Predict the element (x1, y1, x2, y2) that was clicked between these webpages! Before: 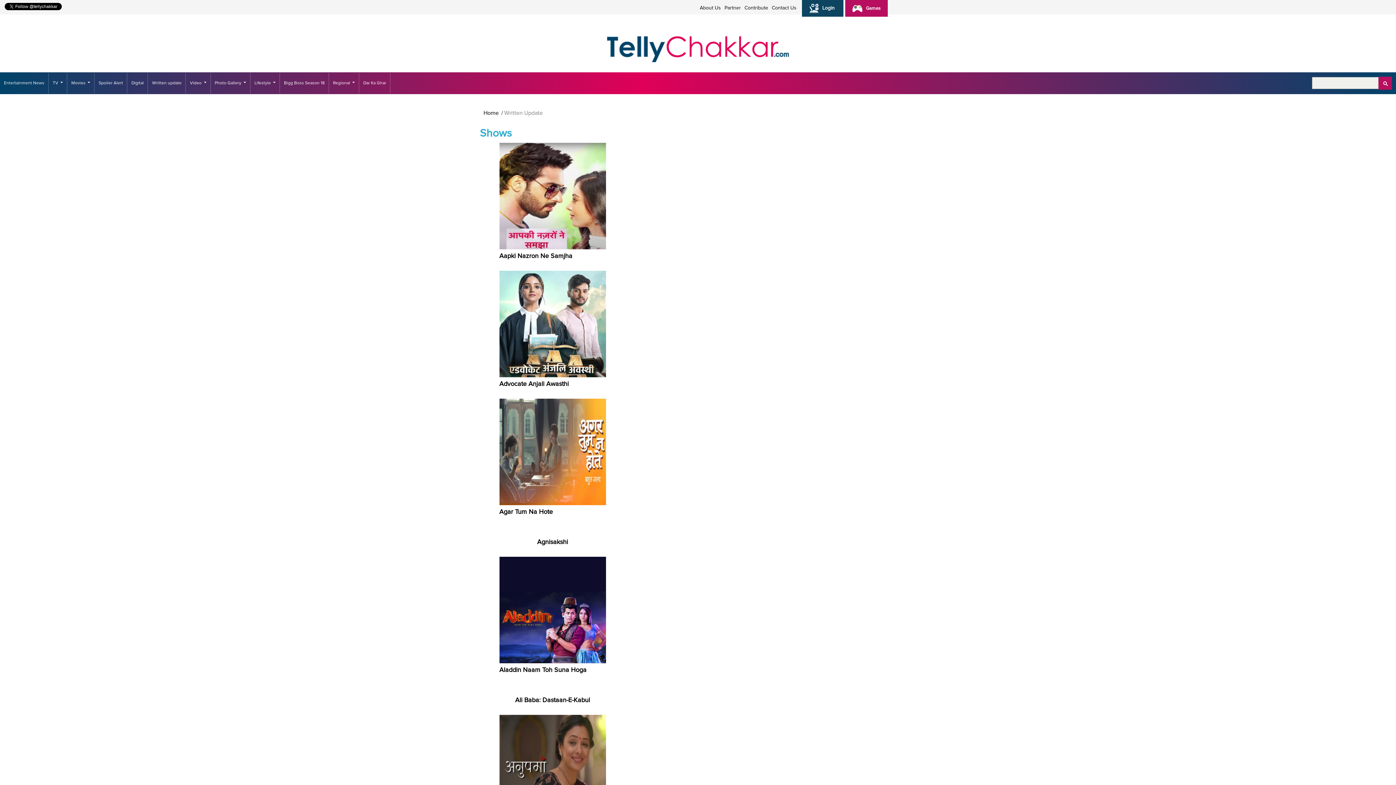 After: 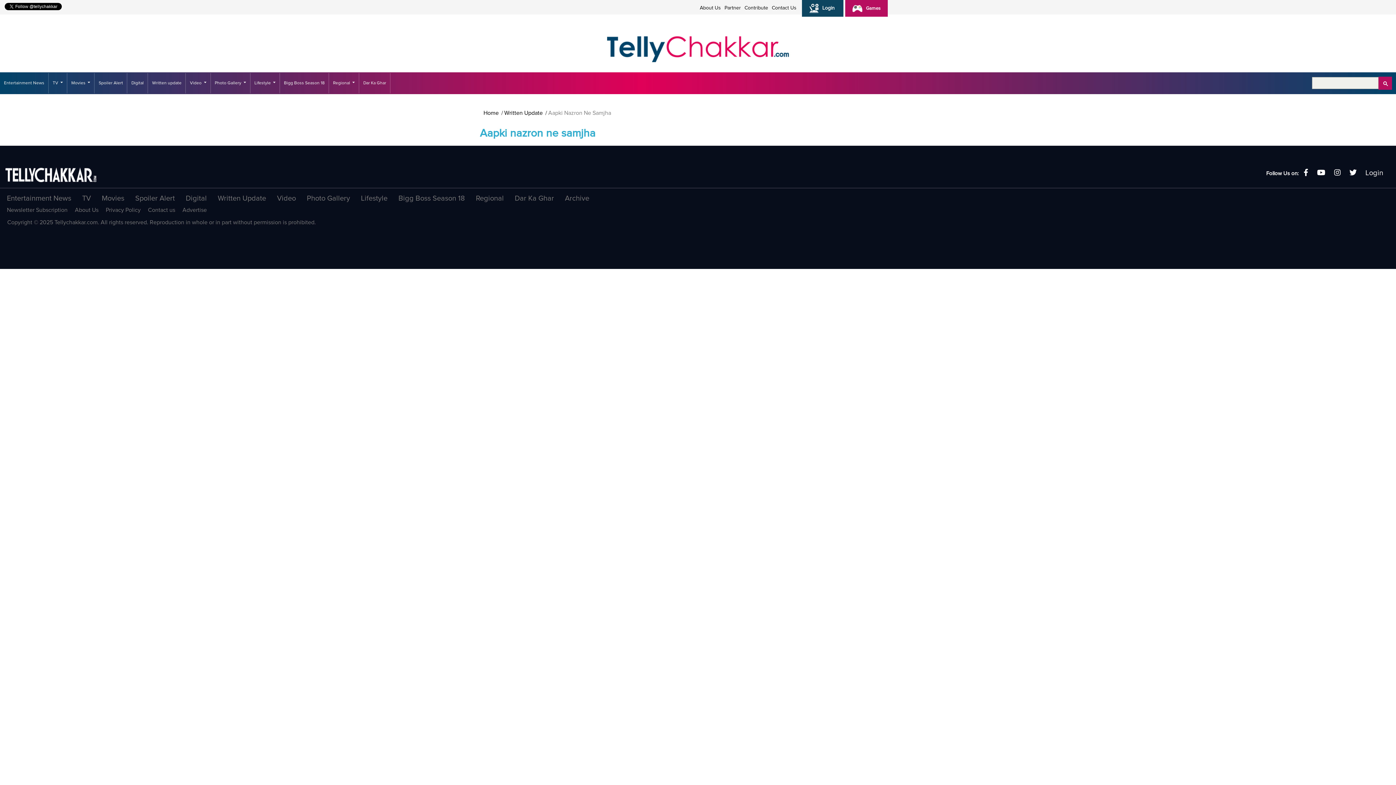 Action: bbox: (499, 252, 606, 260) label: Aapki Nazron Ne Samjha